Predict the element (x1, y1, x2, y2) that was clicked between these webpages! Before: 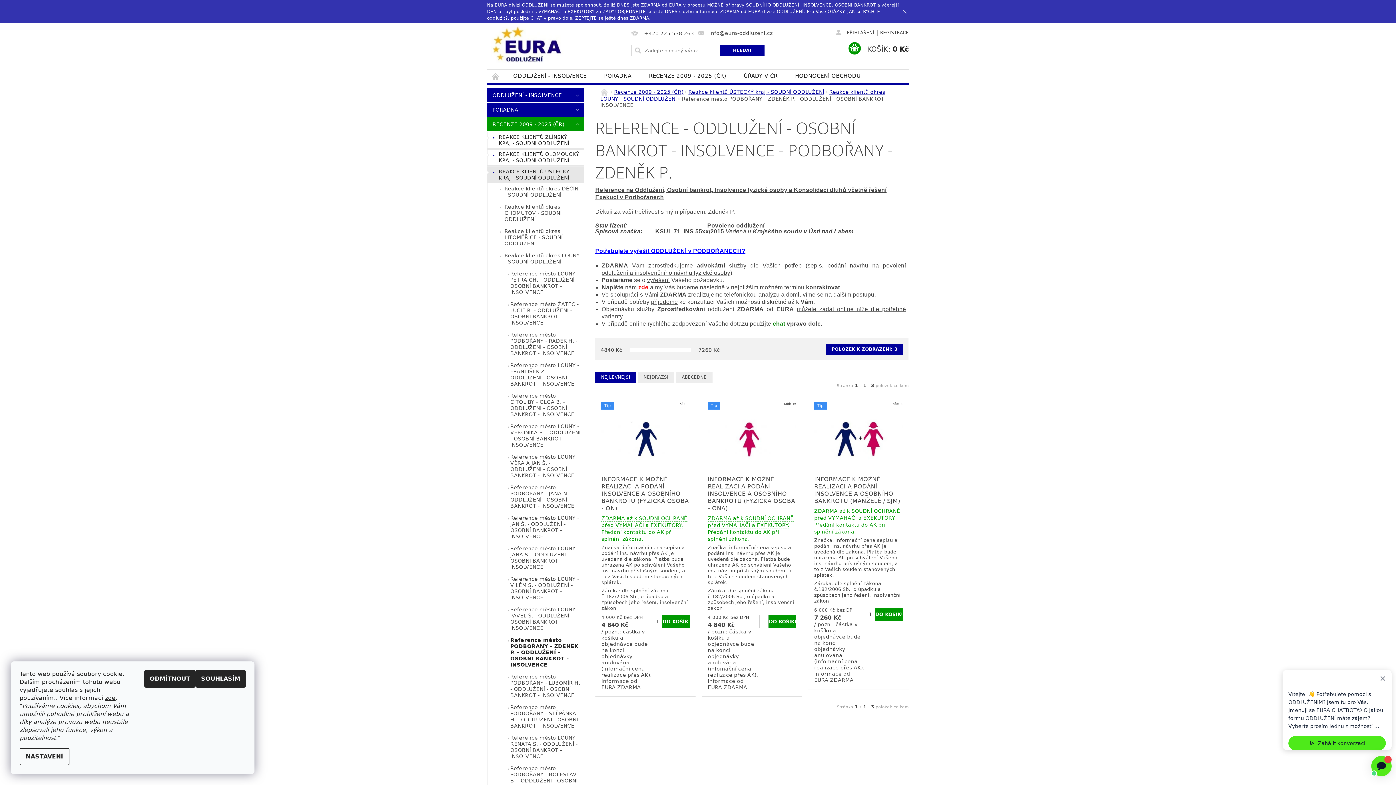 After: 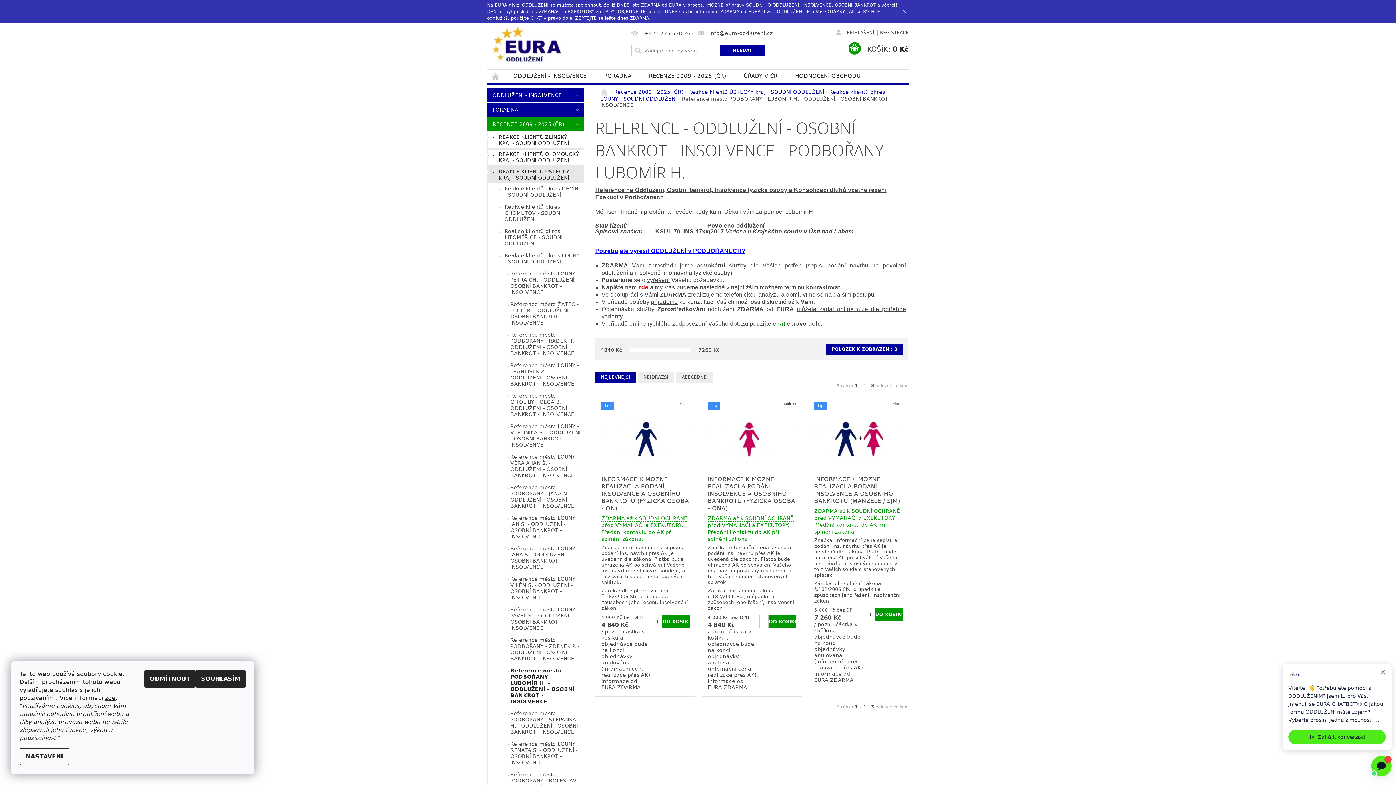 Action: bbox: (487, 671, 584, 701) label: Reference město PODBOŘANY - LUBOMÍR H. - ODDLUŽENÍ - OSOBNÍ BANKROT - INSOLVENCE